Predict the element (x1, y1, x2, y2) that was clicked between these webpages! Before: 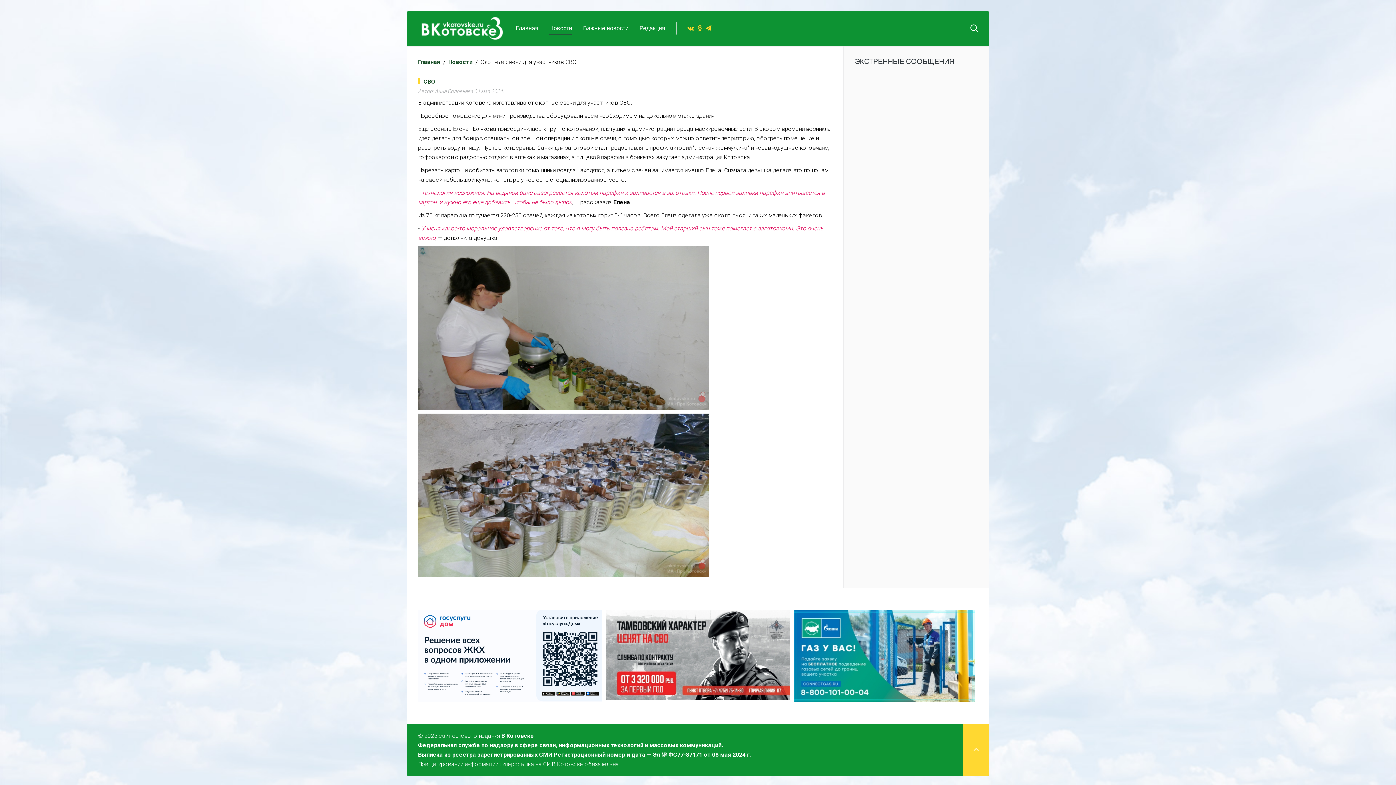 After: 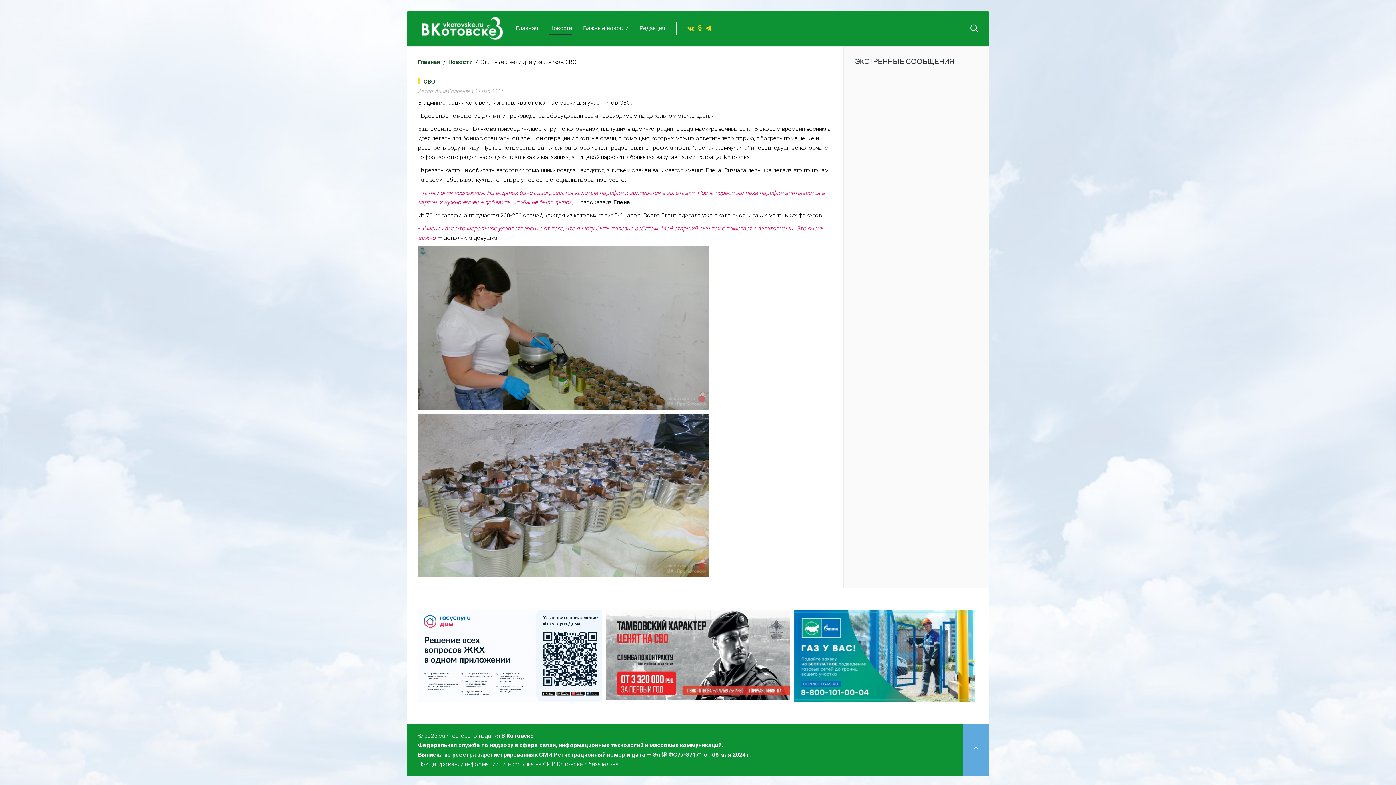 Action: bbox: (963, 724, 989, 776)